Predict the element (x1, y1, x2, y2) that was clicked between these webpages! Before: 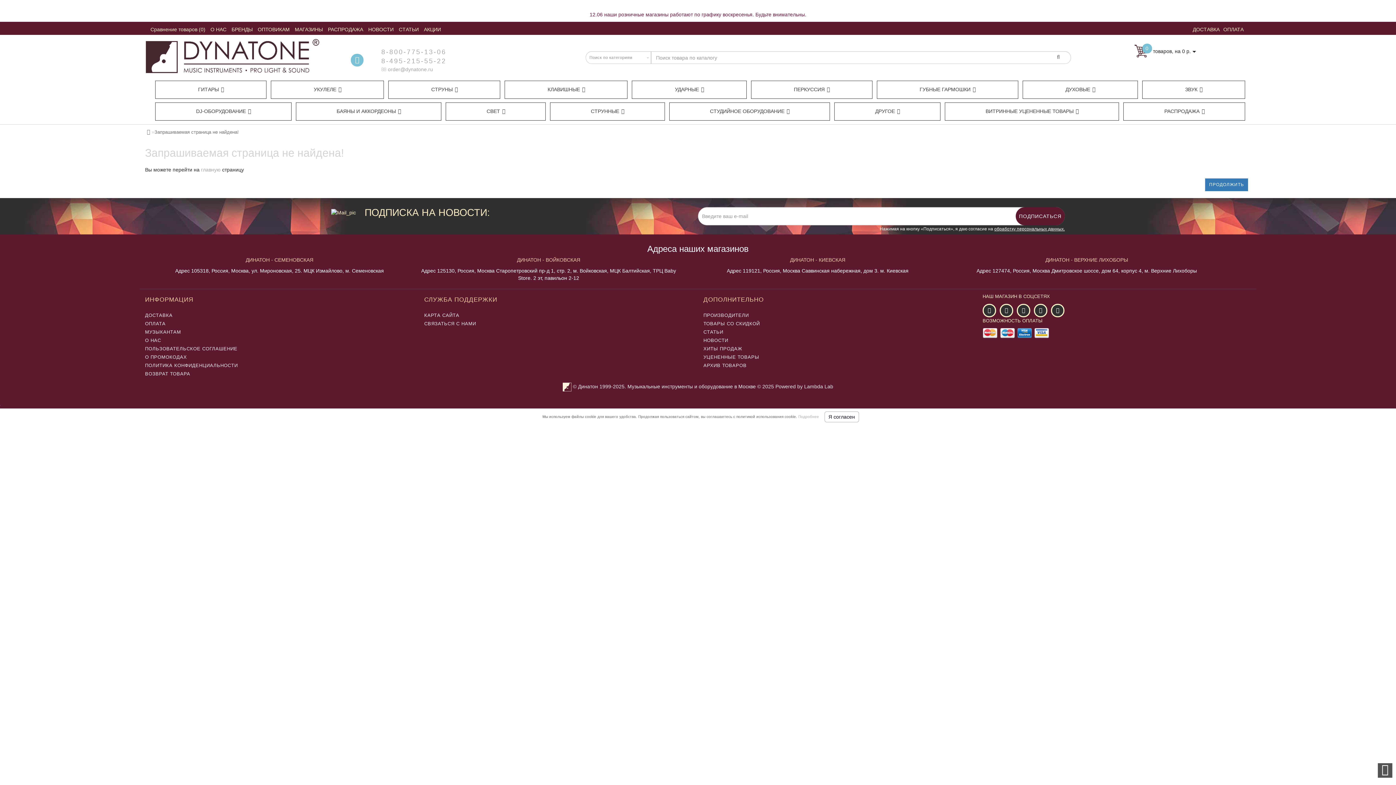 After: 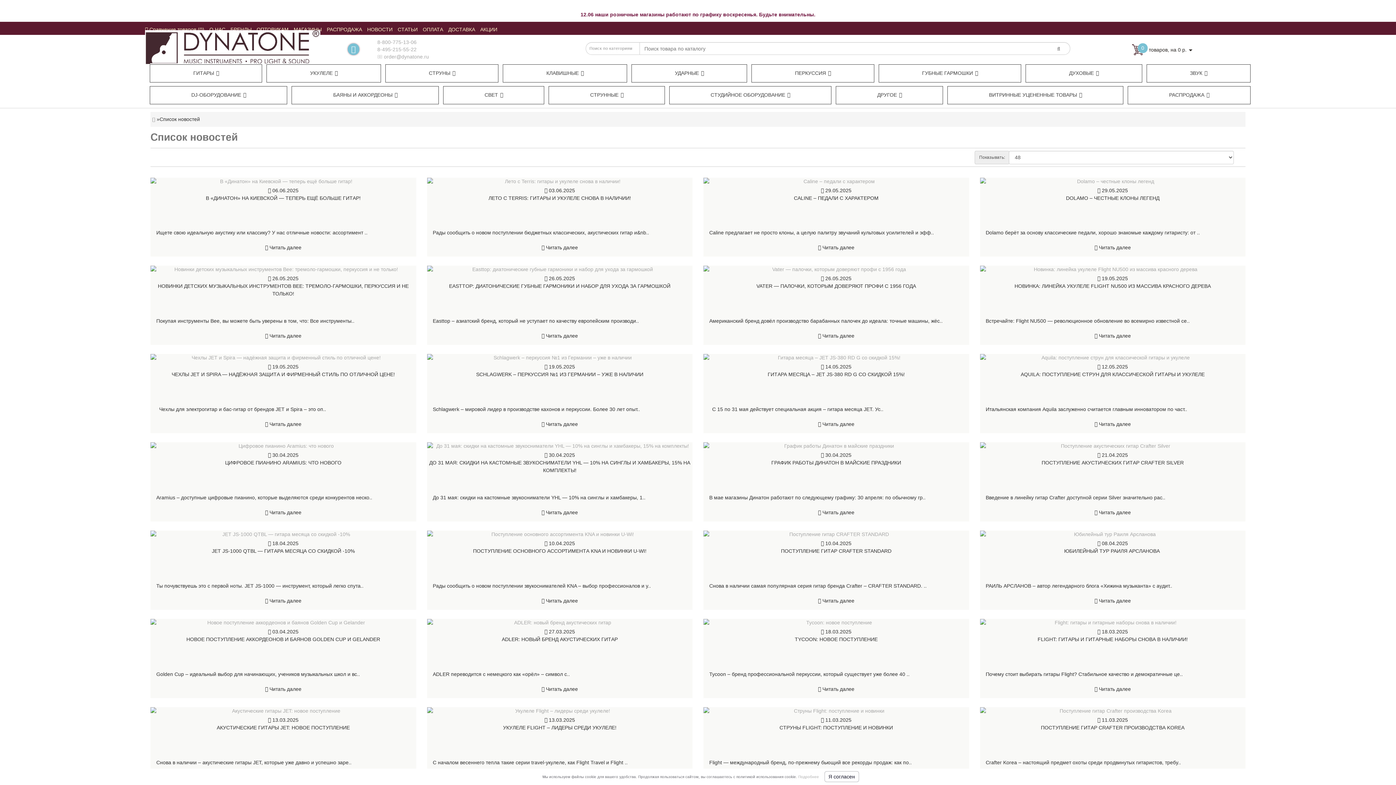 Action: bbox: (703, 337, 972, 344) label: НОВОСТИ